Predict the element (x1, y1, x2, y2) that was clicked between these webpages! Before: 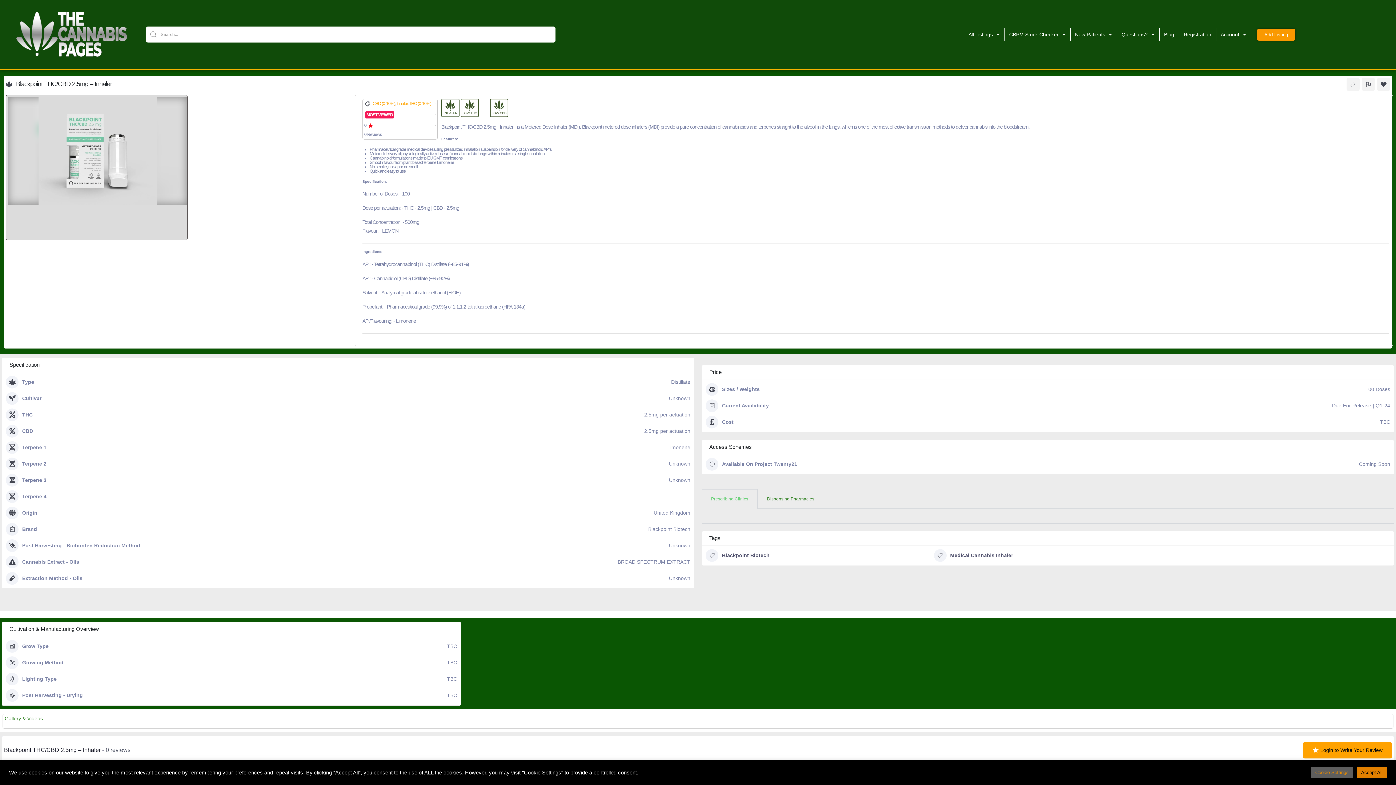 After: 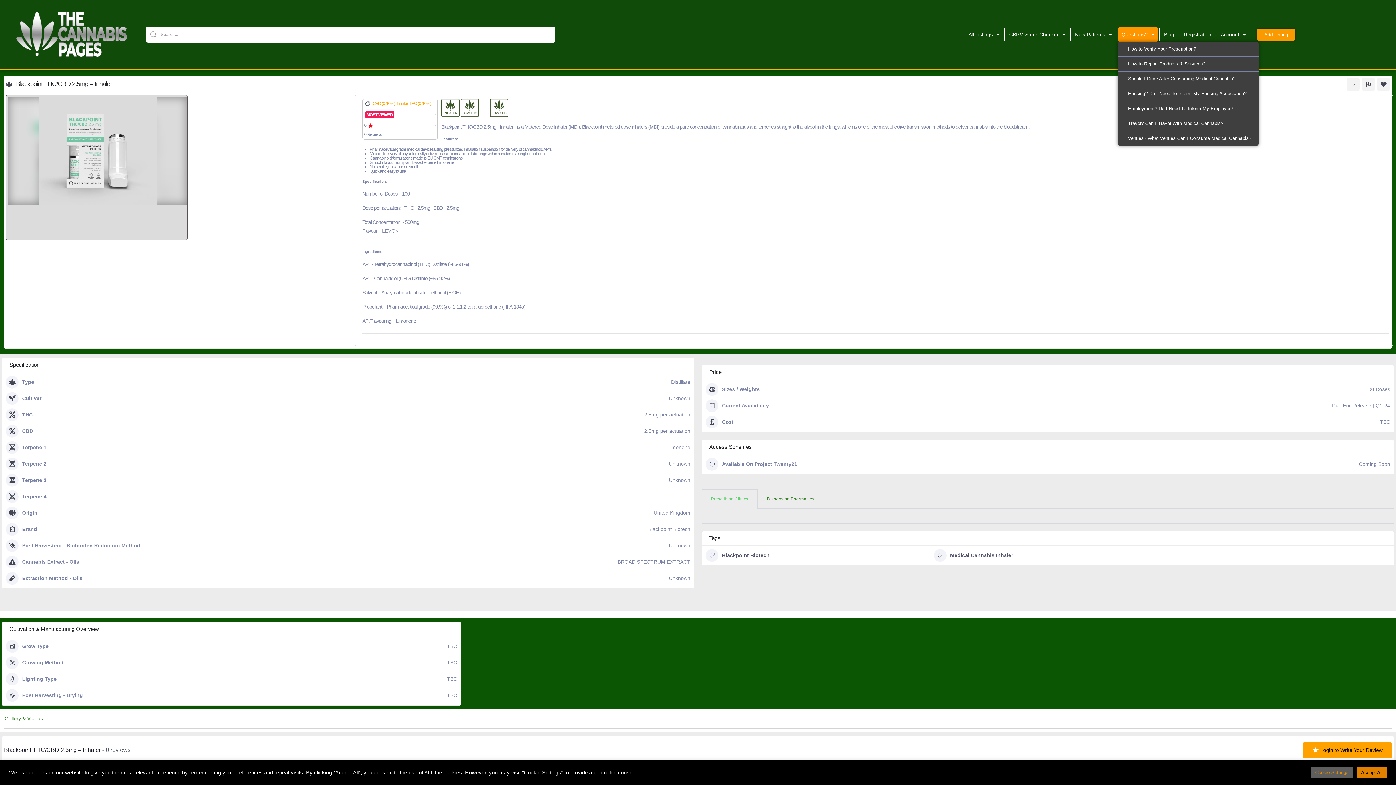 Action: bbox: (1118, 27, 1158, 41) label: Questions?